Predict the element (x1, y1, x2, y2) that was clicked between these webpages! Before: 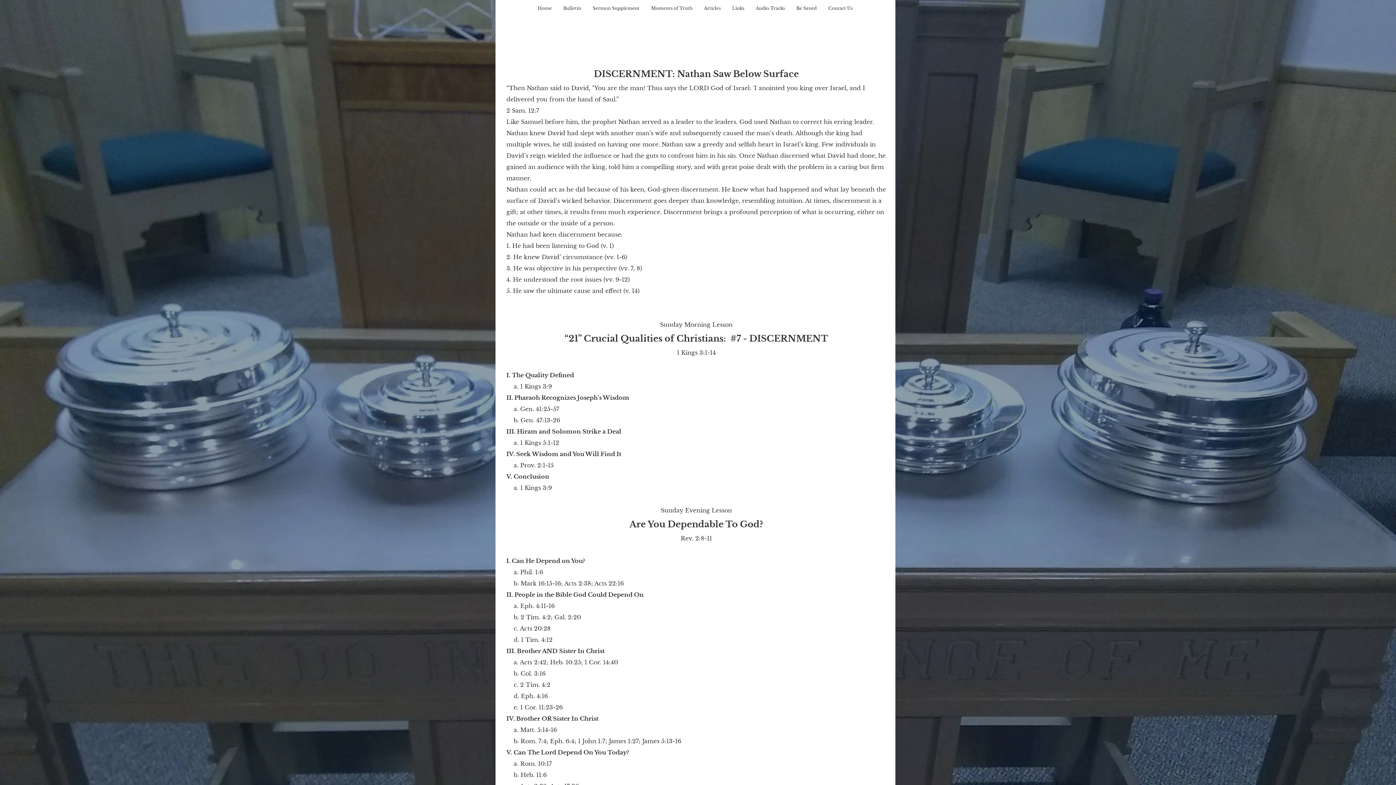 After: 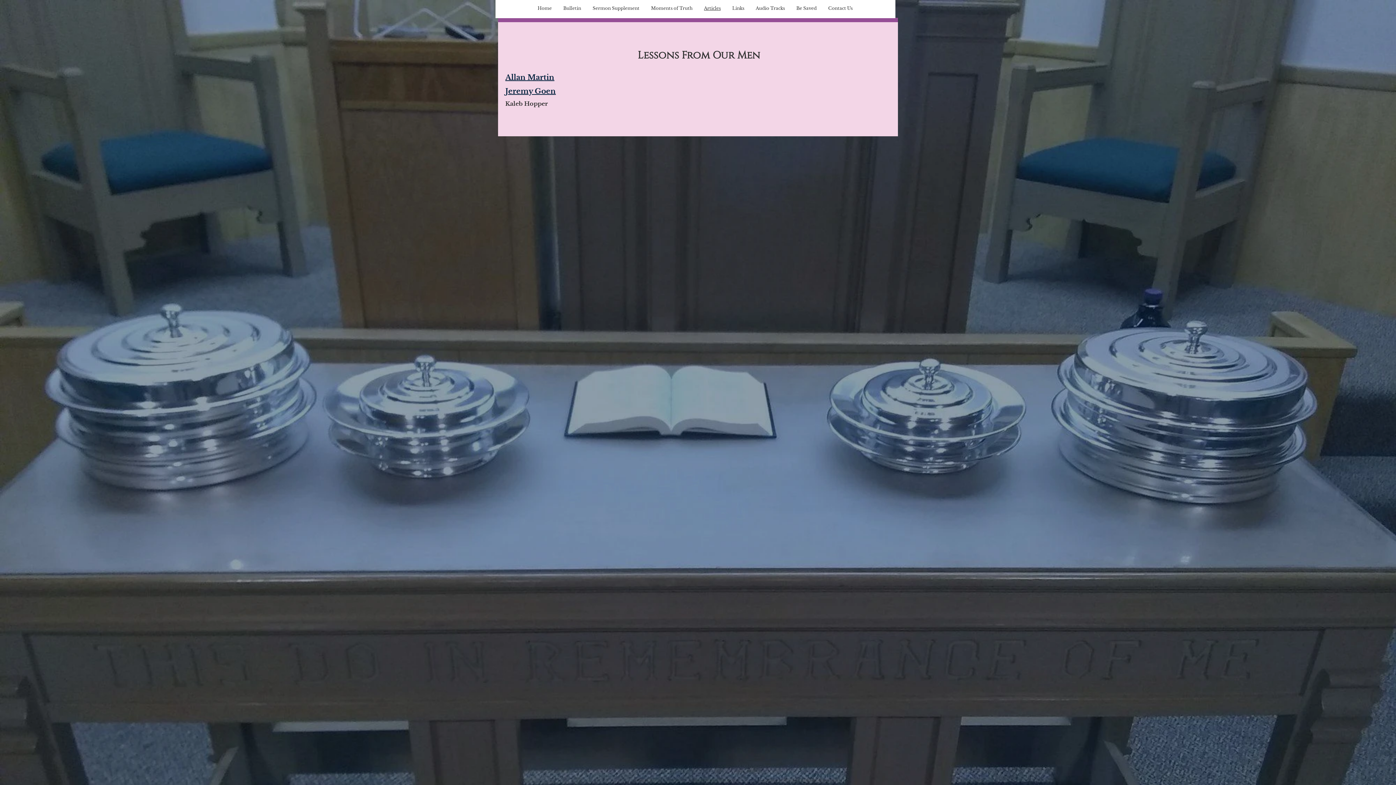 Action: bbox: (698, 5, 726, 11) label: Articles